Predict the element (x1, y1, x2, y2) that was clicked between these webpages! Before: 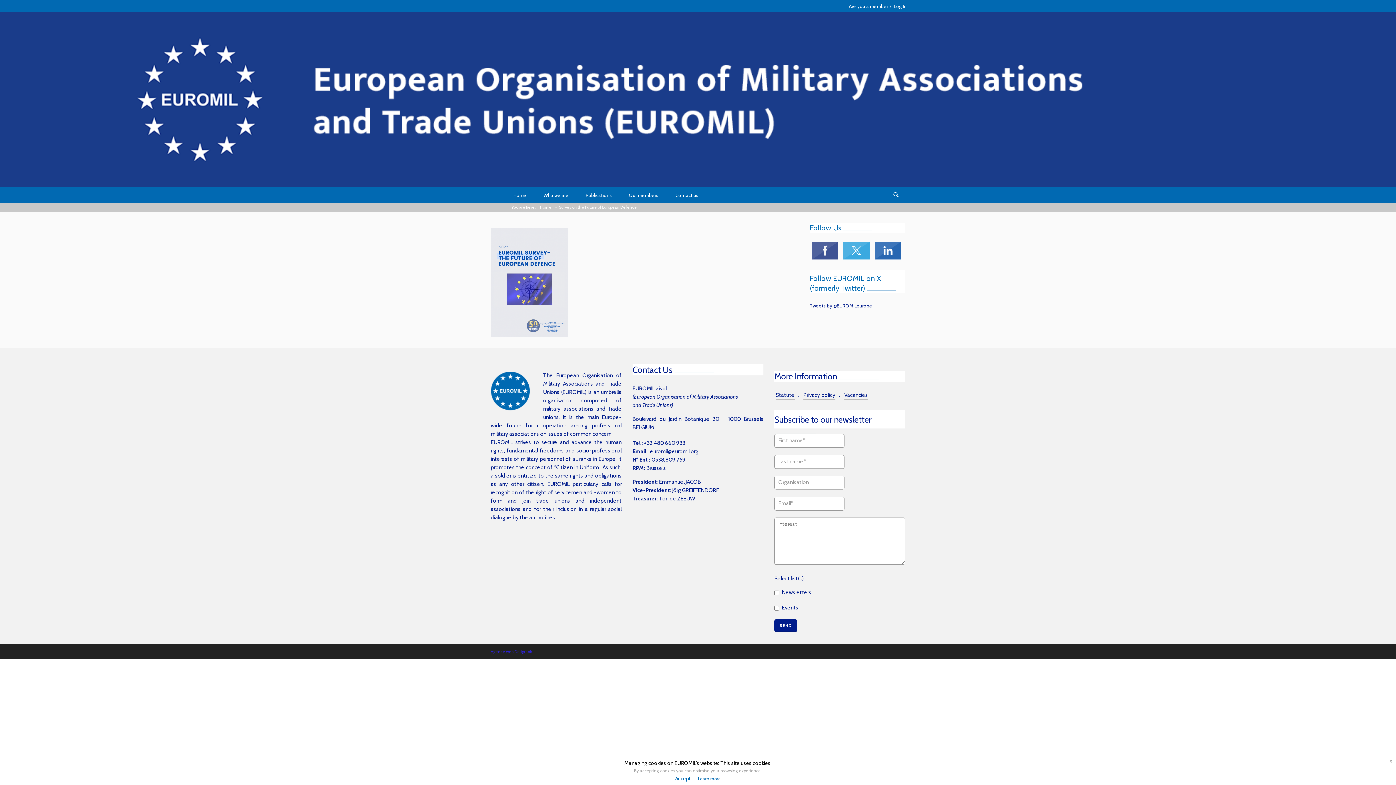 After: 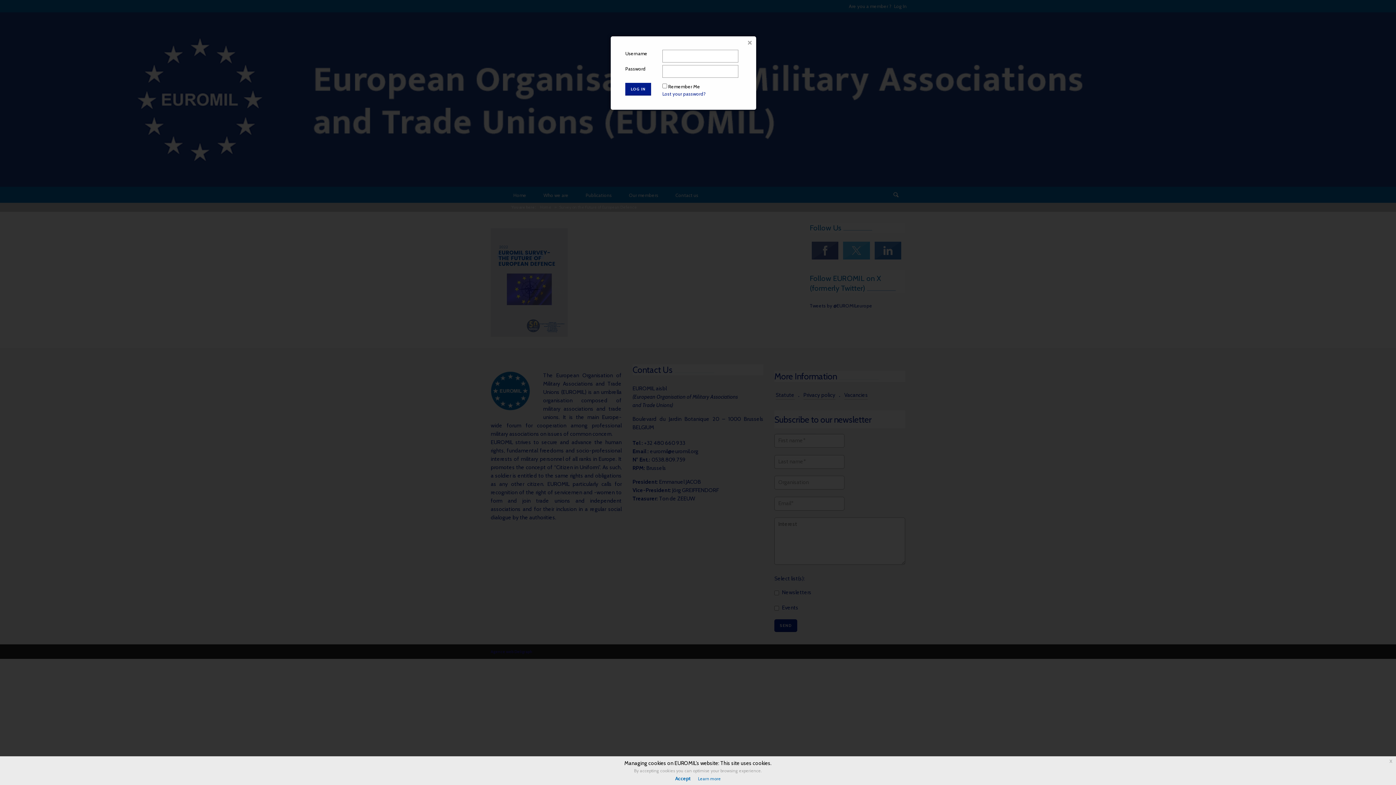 Action: bbox: (894, 3, 906, 9) label: Log In